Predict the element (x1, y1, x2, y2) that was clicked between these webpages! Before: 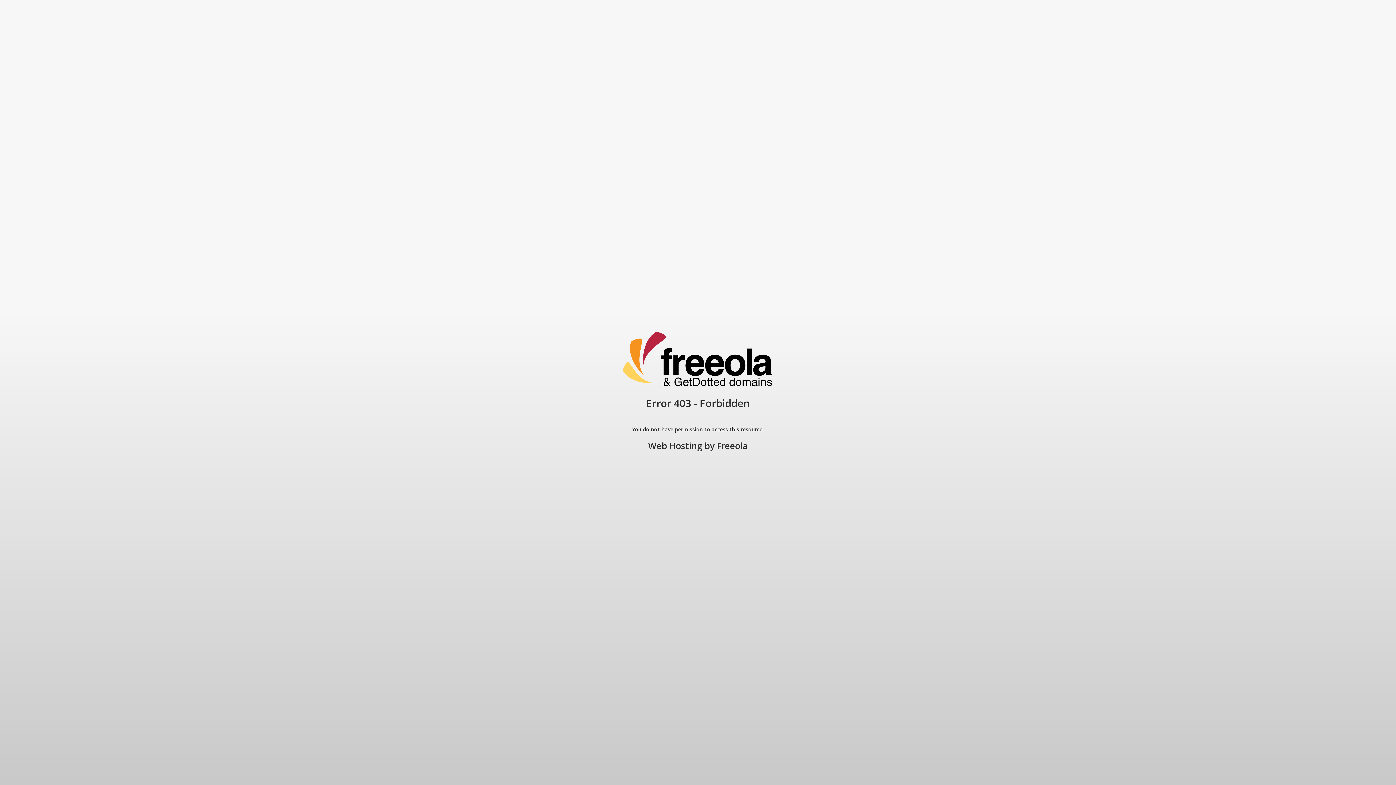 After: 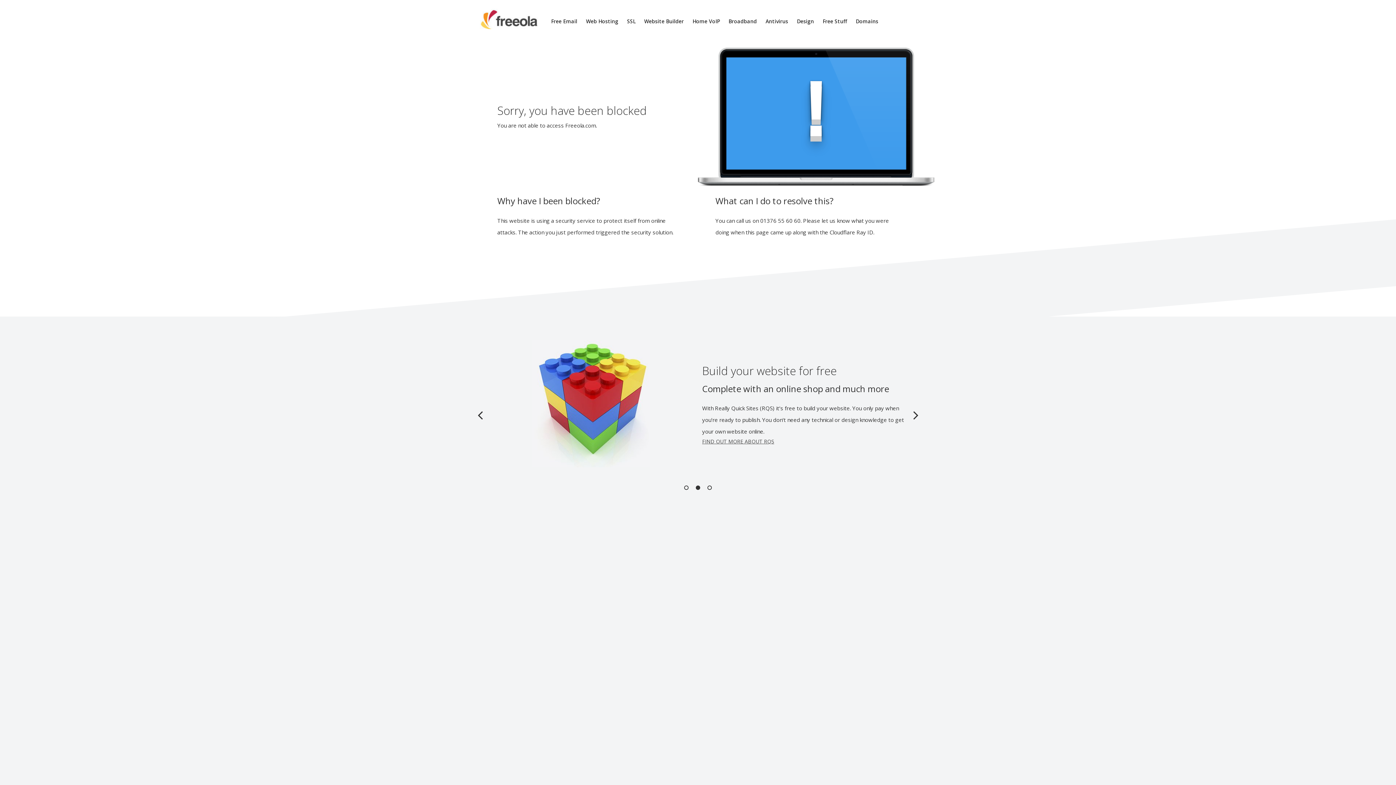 Action: label: Freeola bbox: (717, 440, 748, 452)